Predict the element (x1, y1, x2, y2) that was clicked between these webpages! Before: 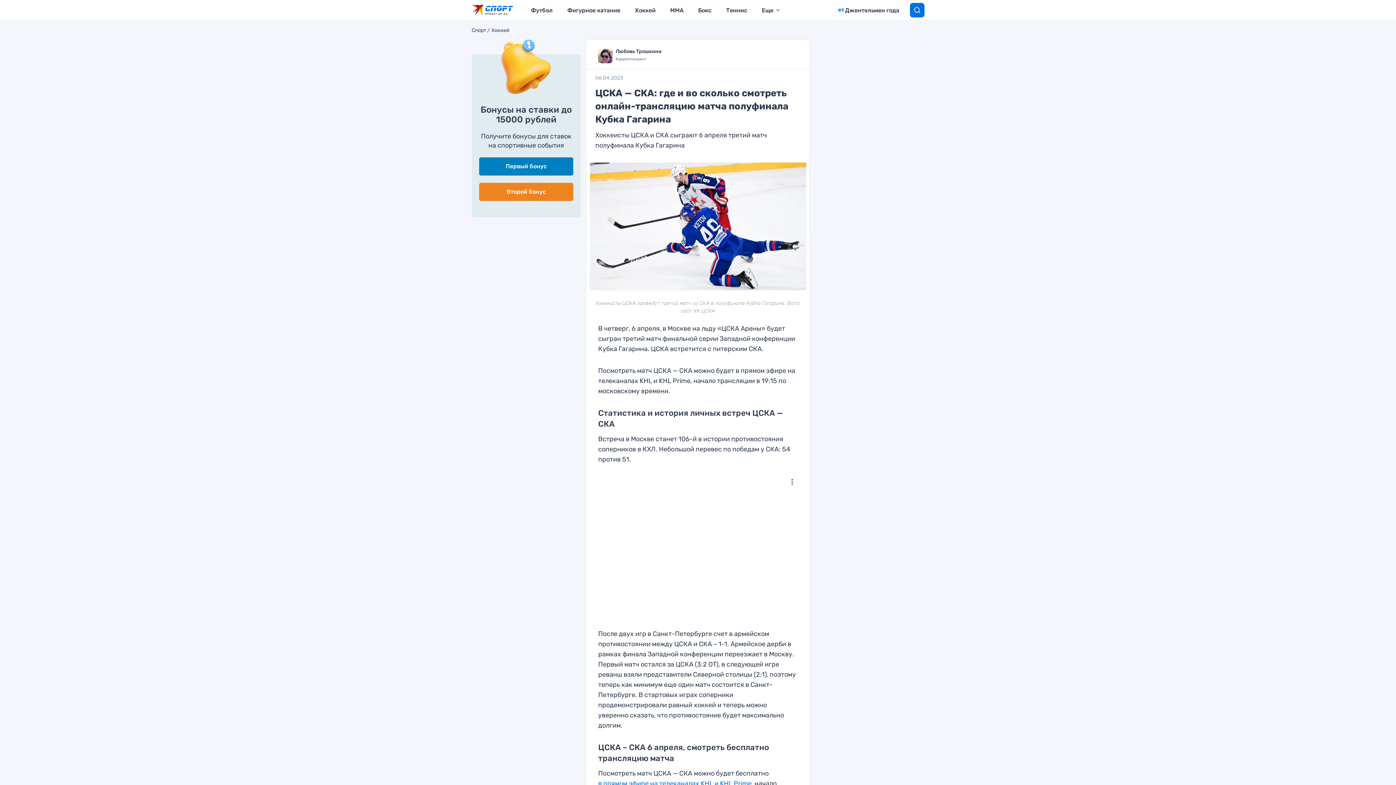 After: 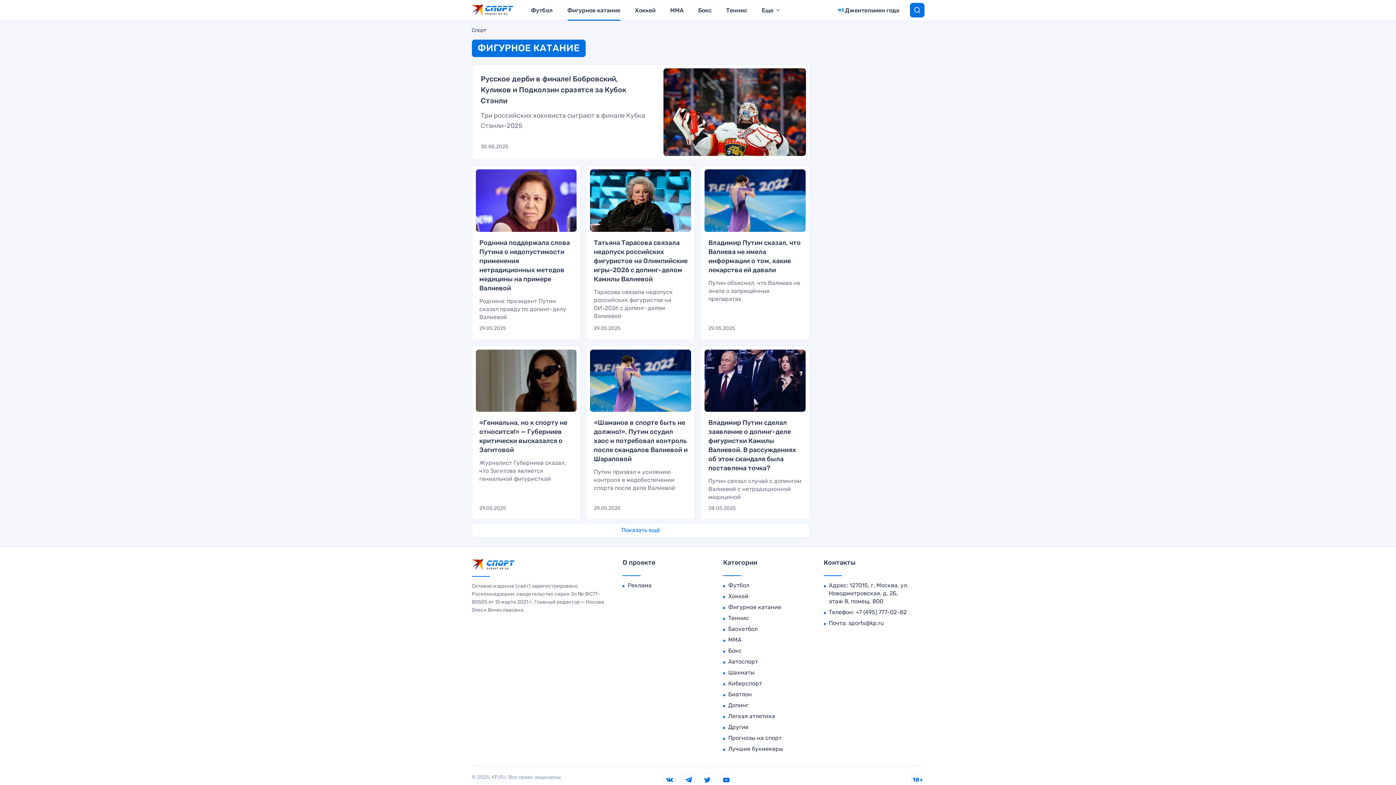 Action: label: Фигурное катание bbox: (567, 0, 620, 20)